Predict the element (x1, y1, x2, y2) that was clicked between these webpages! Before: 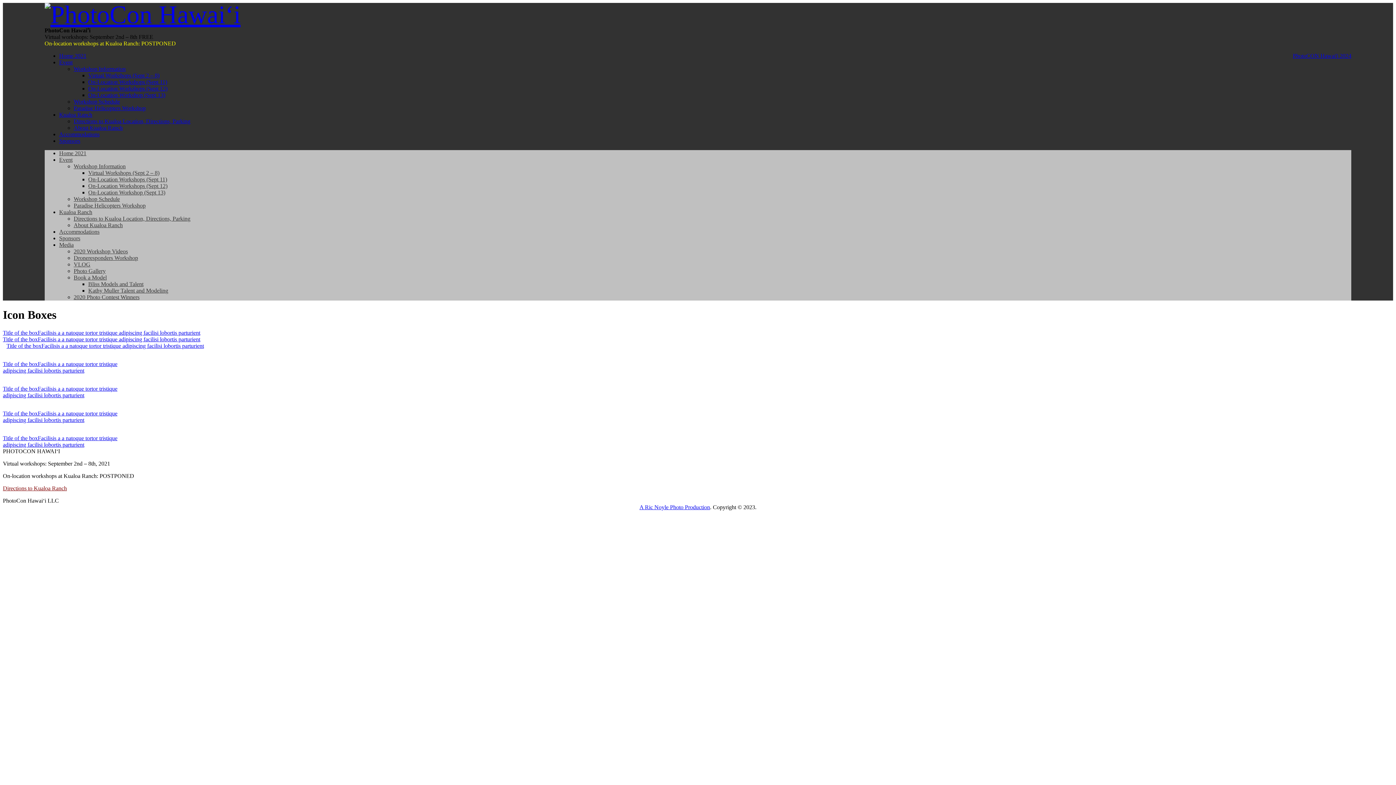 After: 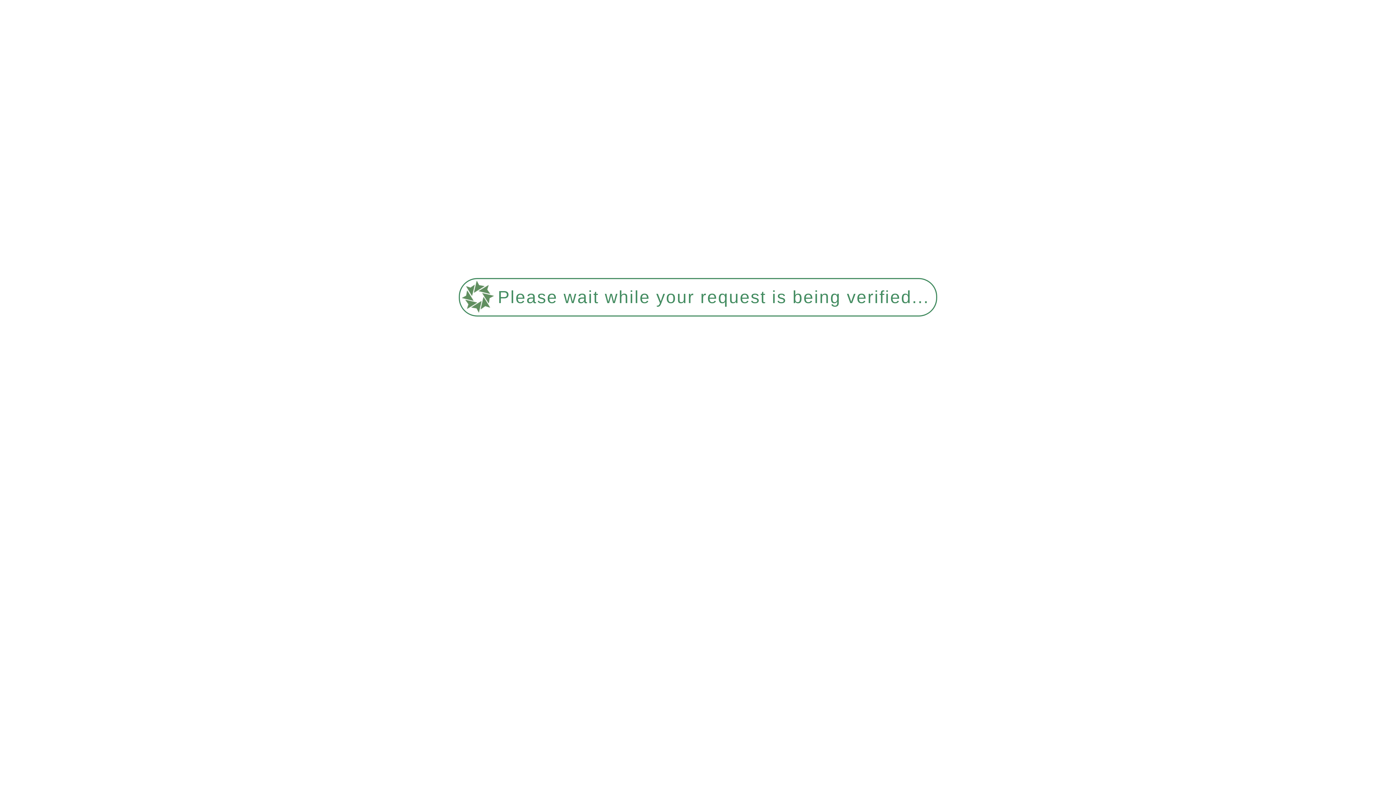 Action: label: On-Location Workshop (Sept 13) bbox: (88, 189, 165, 195)